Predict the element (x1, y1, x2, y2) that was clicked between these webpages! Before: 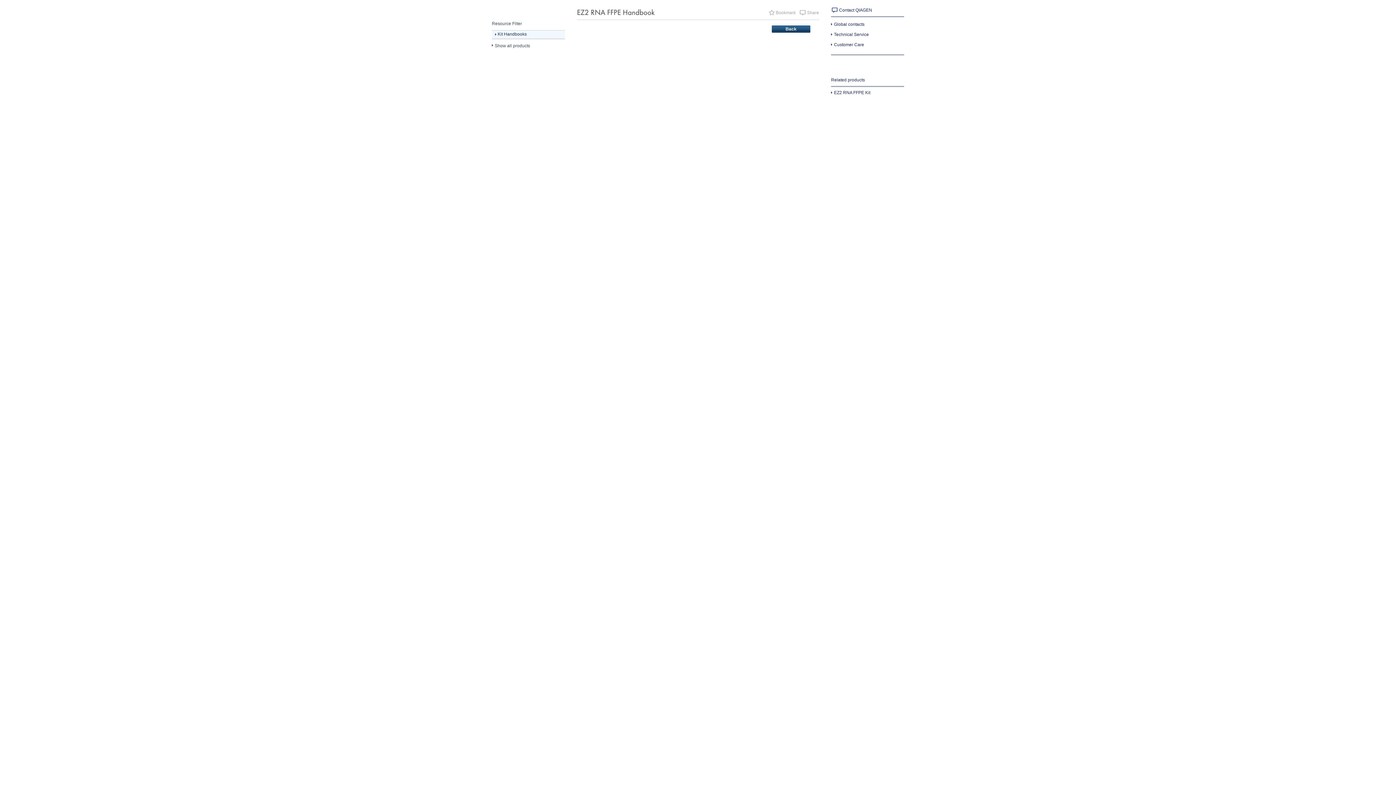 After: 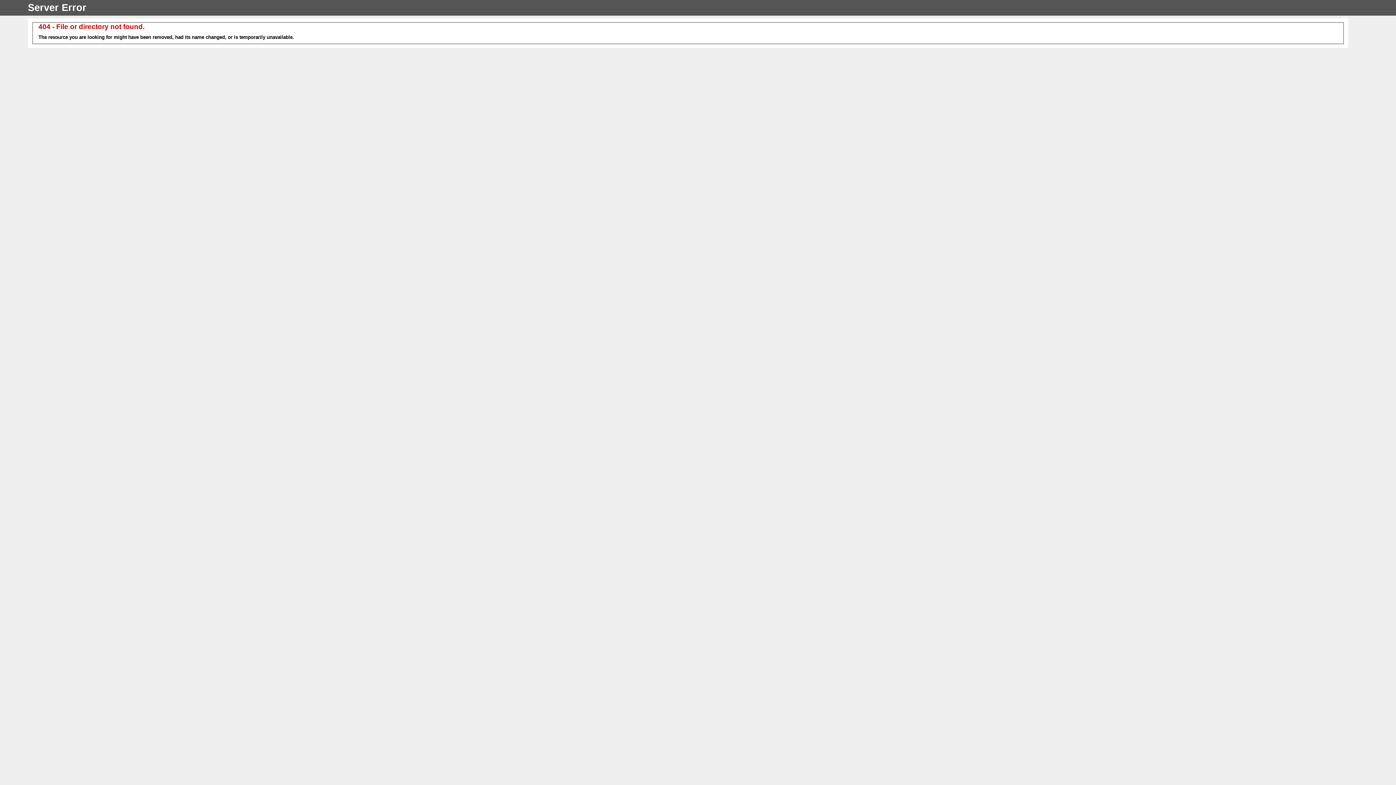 Action: bbox: (831, 7, 872, 12) label: Contact QIAGEN